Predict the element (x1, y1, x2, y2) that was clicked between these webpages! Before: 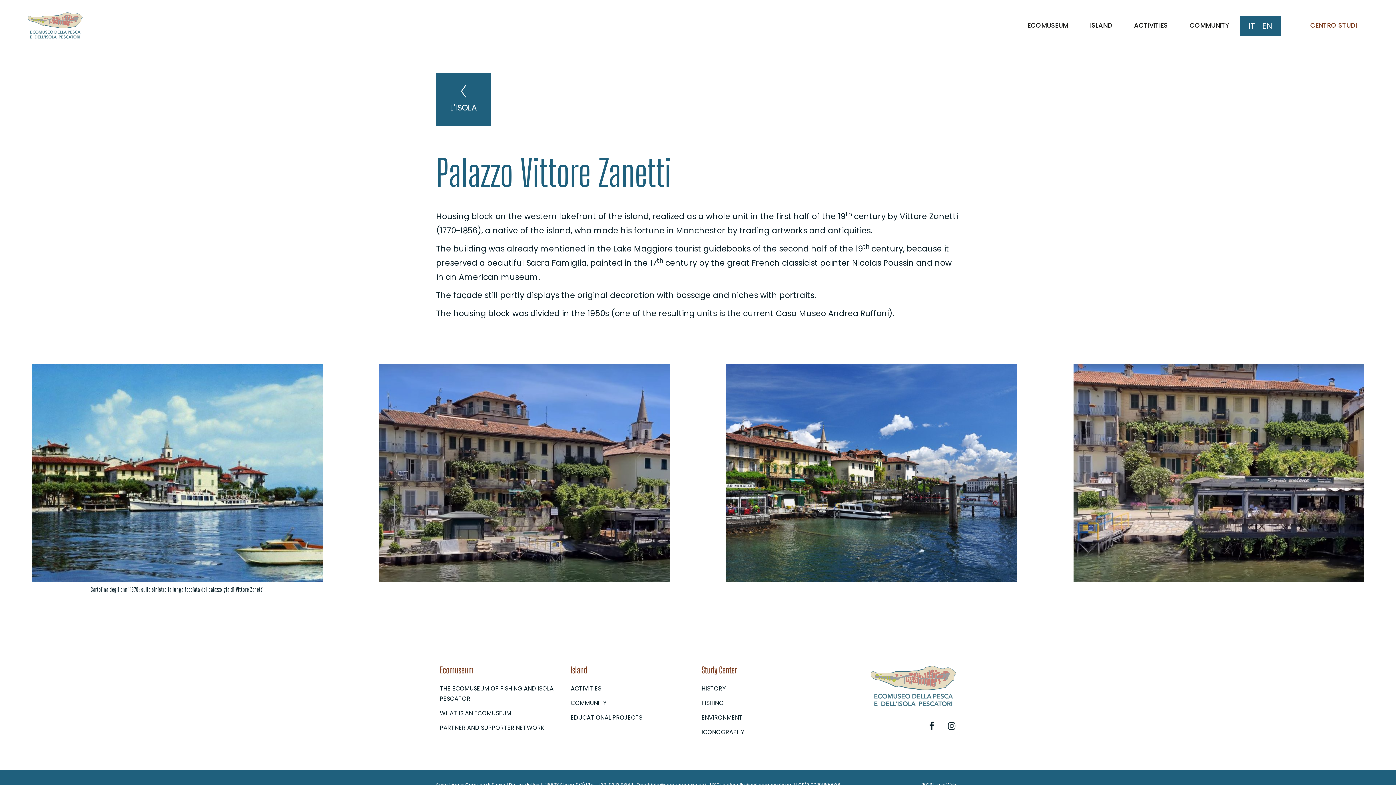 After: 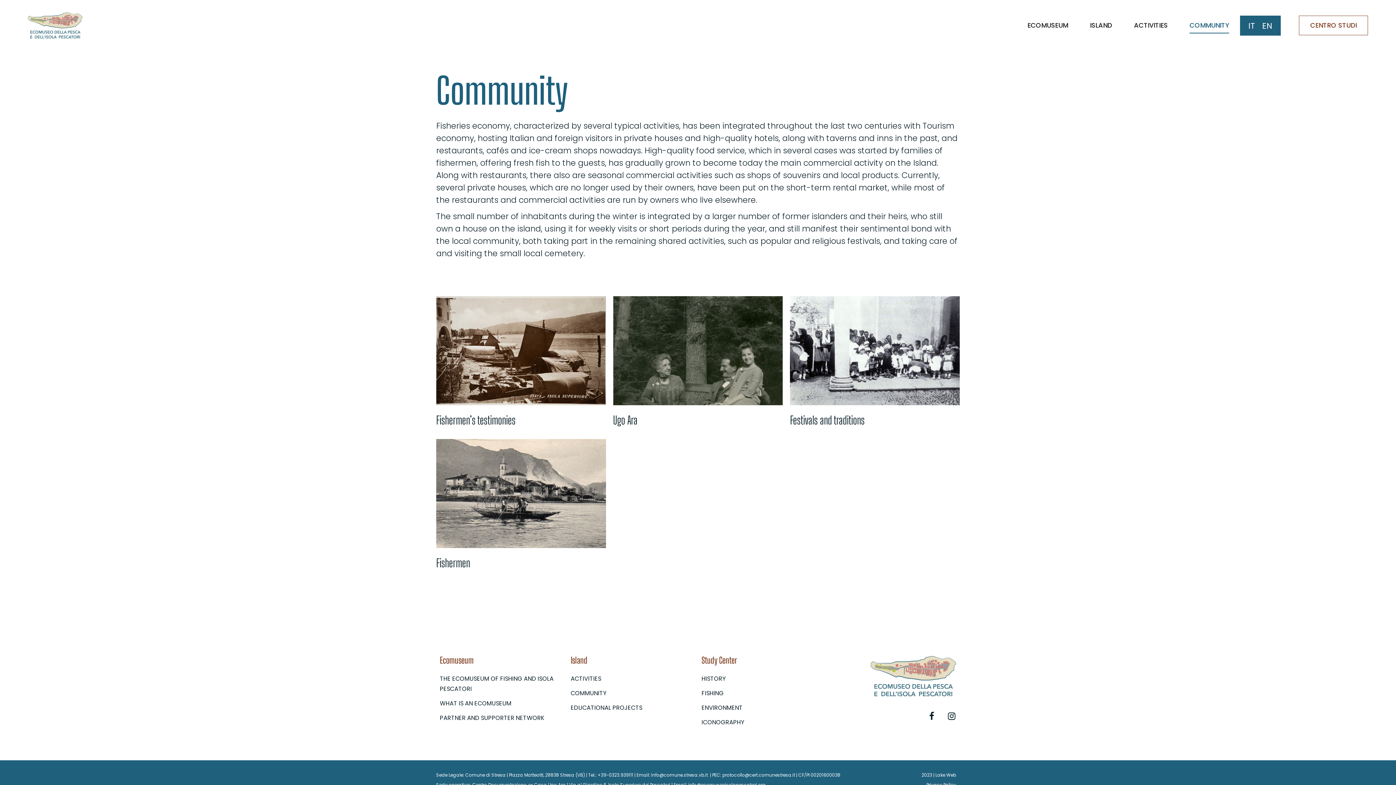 Action: label: COMMUNITY bbox: (1182, 0, 1236, 50)